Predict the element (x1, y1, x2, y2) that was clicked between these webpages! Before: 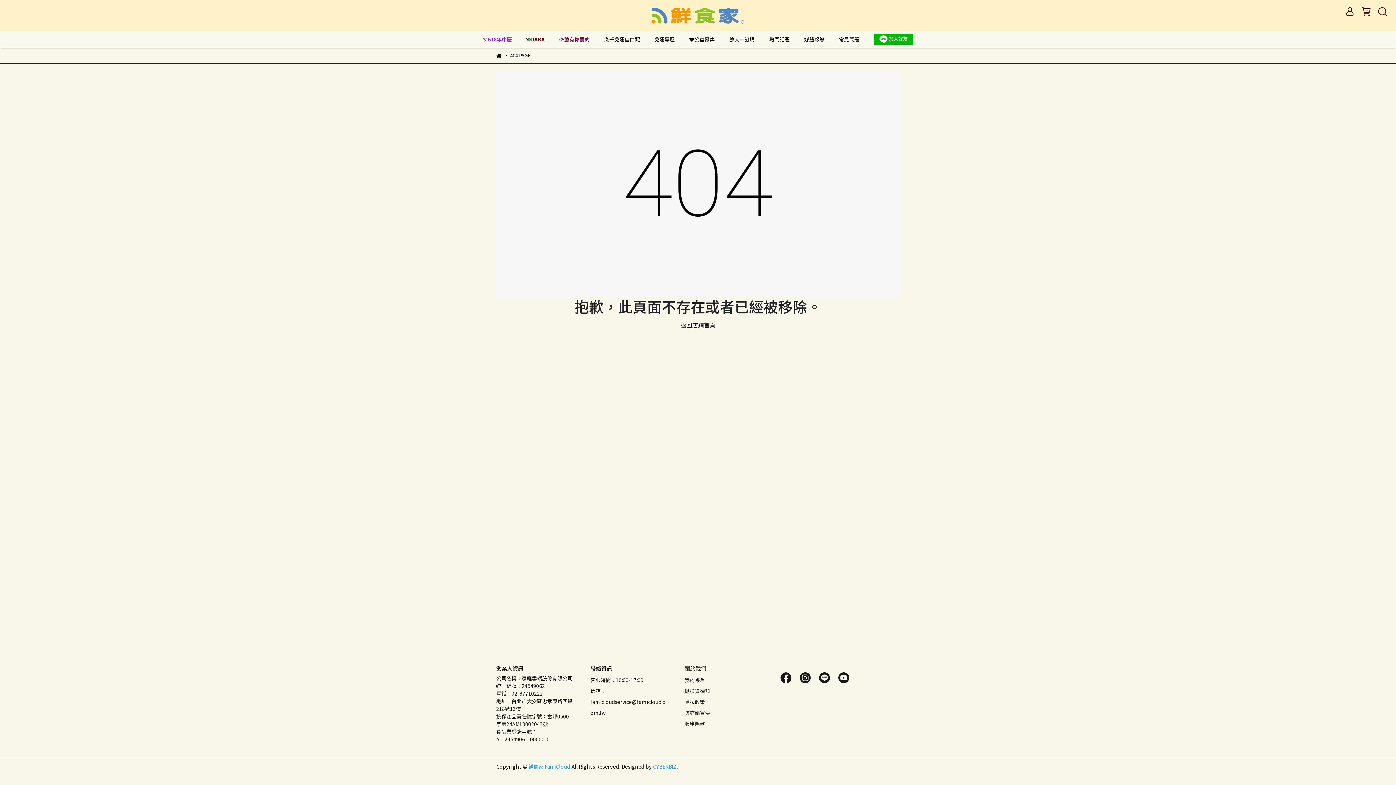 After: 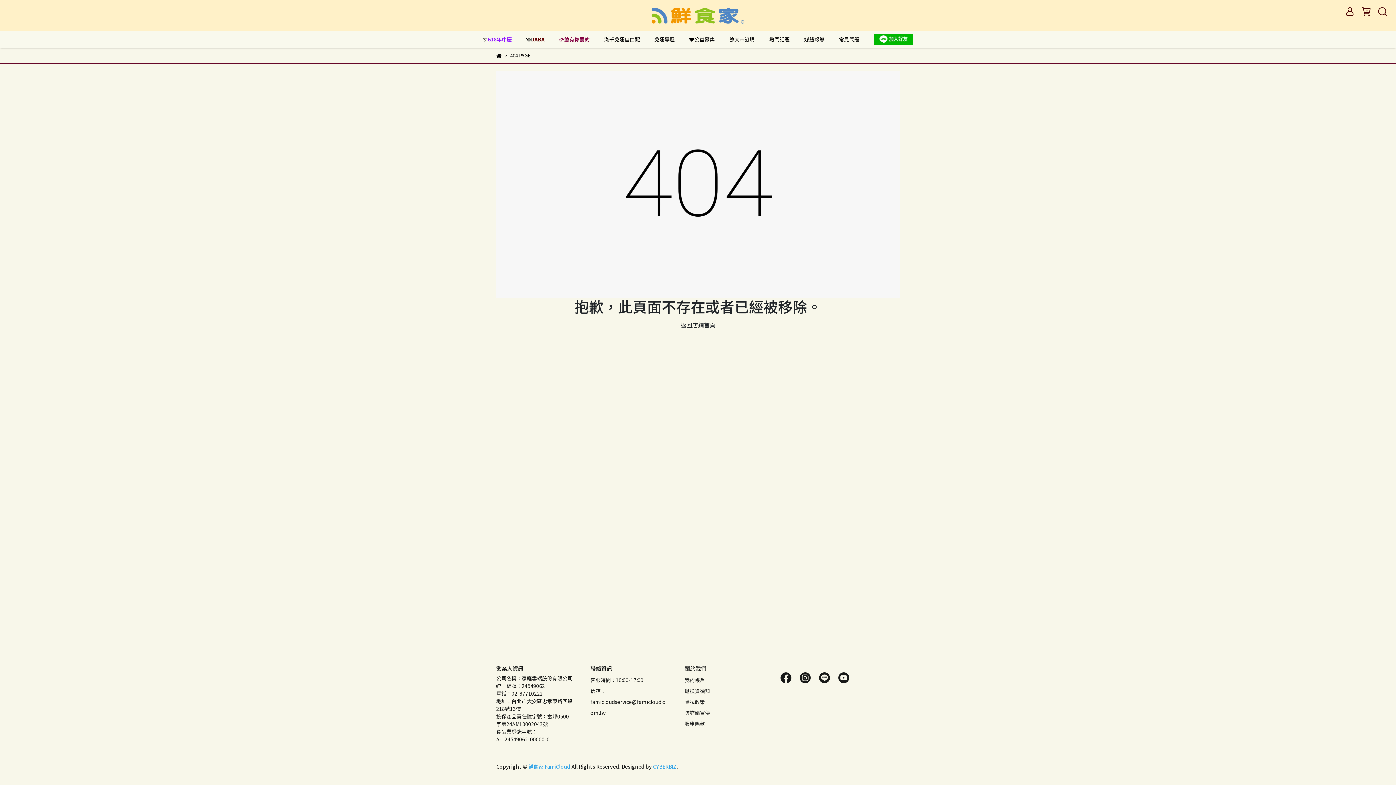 Action: bbox: (496, 70, 900, 297)